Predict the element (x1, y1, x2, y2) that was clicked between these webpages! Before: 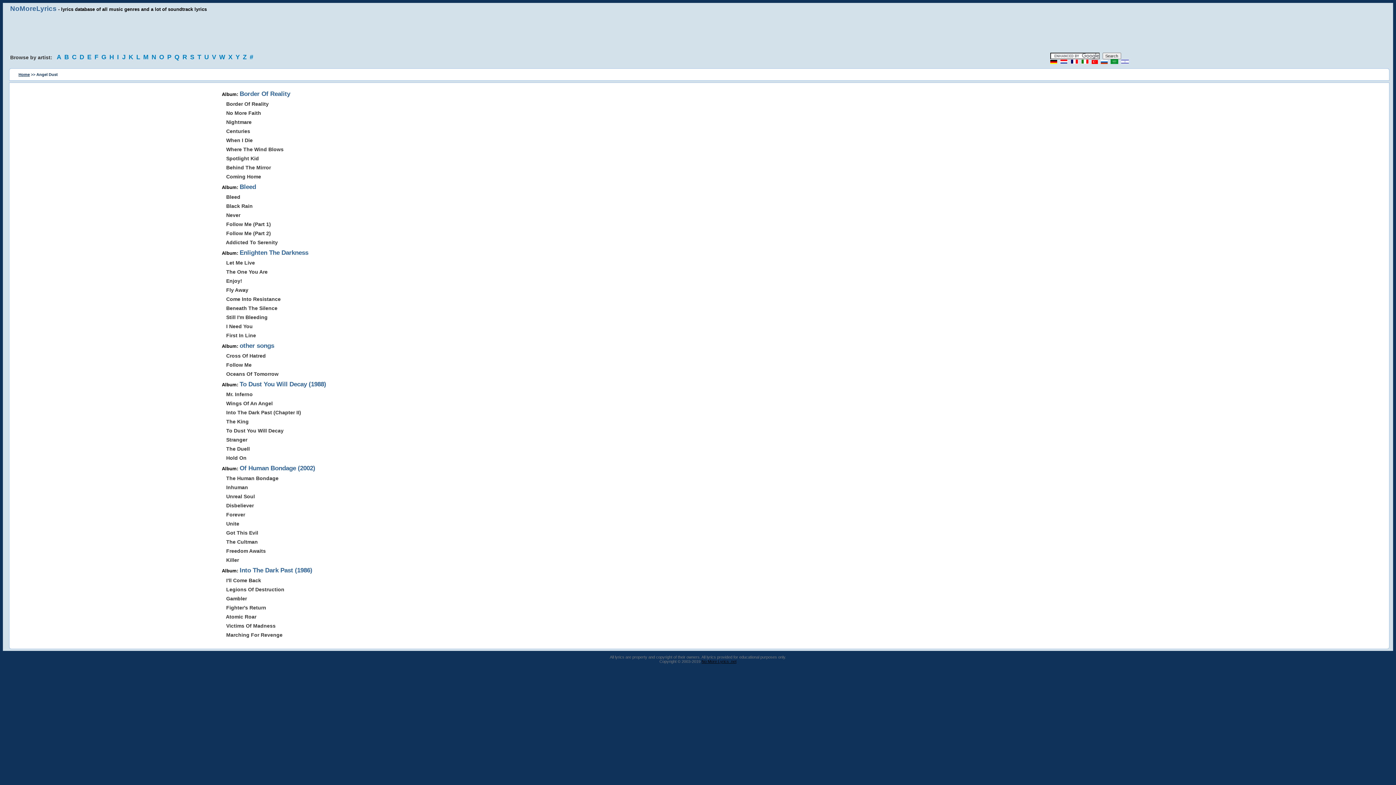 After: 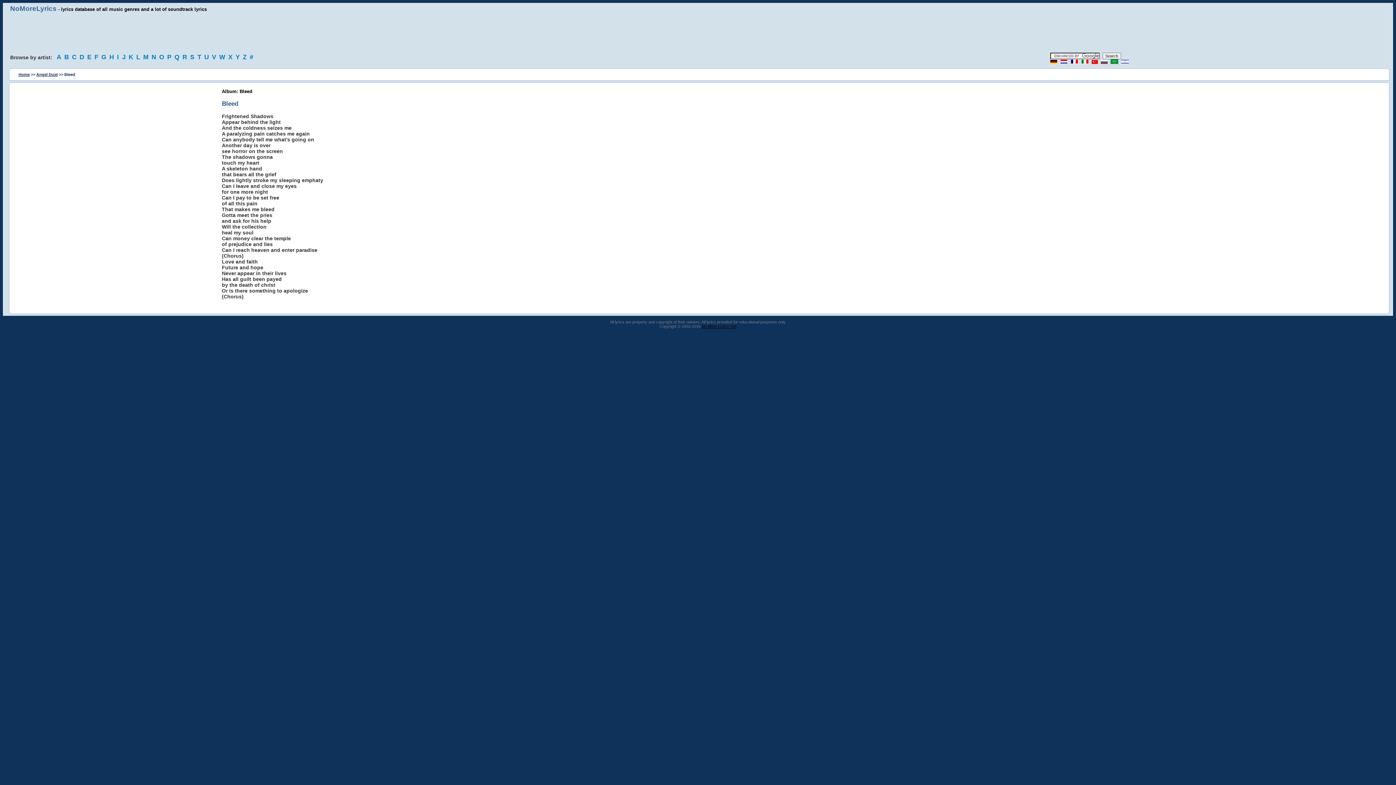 Action: bbox: (226, 194, 240, 200) label: Bleed